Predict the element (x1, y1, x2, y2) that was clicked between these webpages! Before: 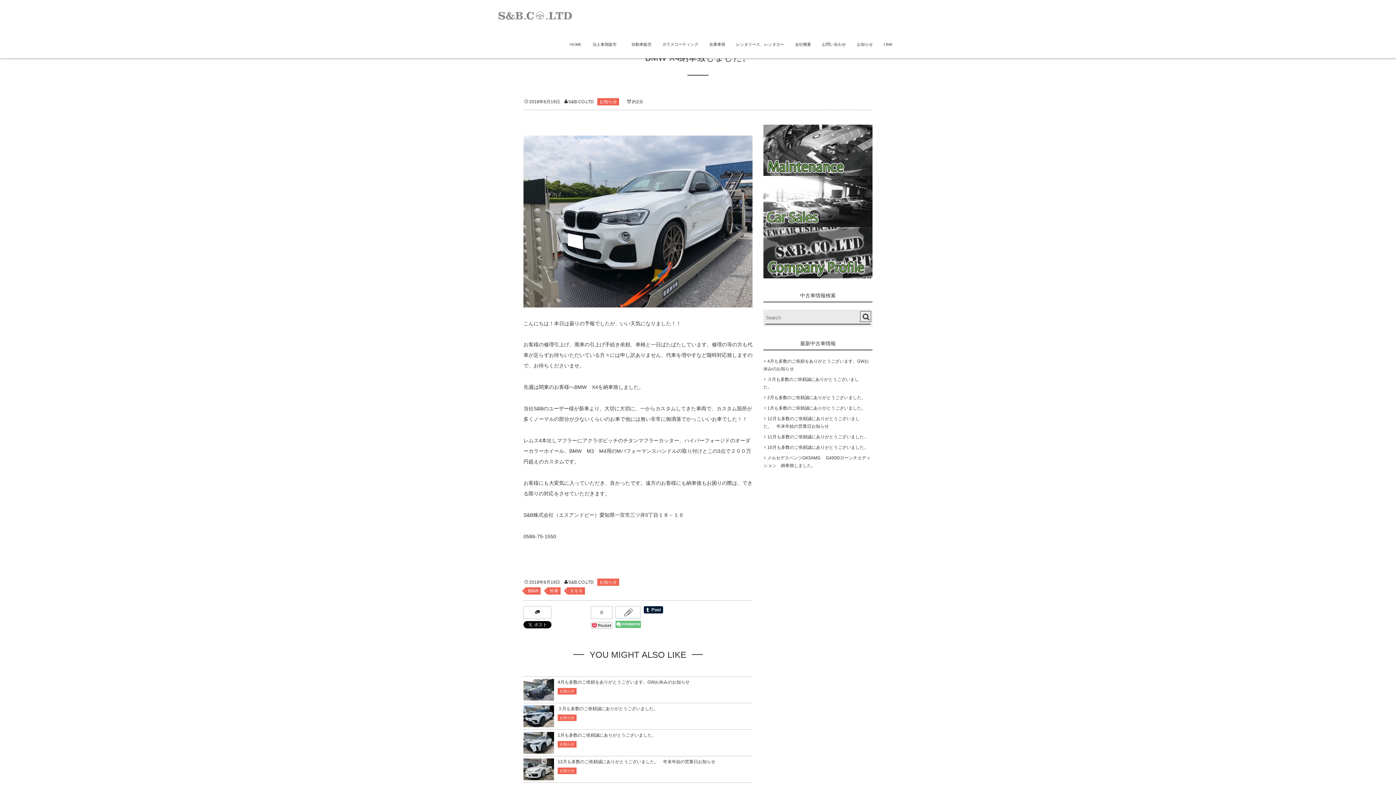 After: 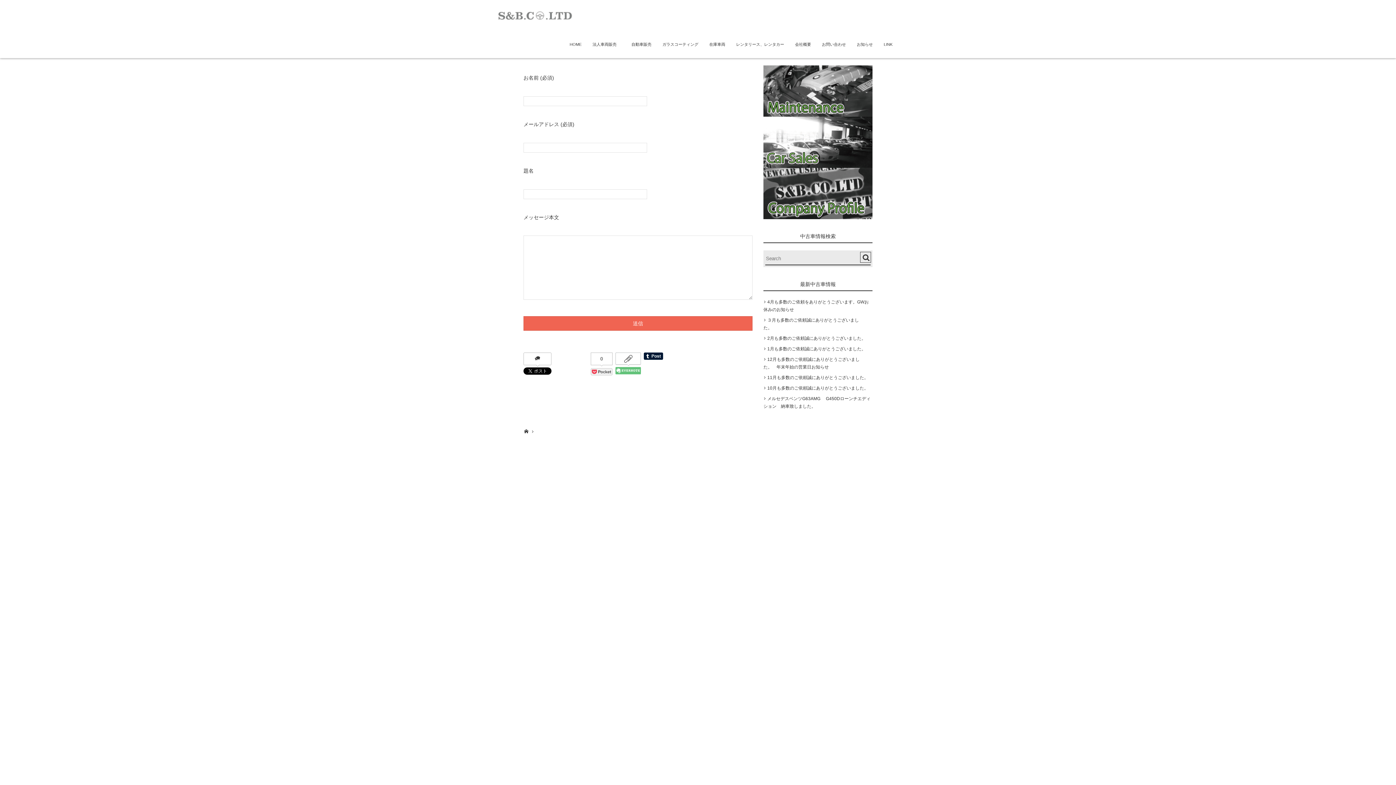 Action: bbox: (822, 29, 846, 58) label: お問い合わせ